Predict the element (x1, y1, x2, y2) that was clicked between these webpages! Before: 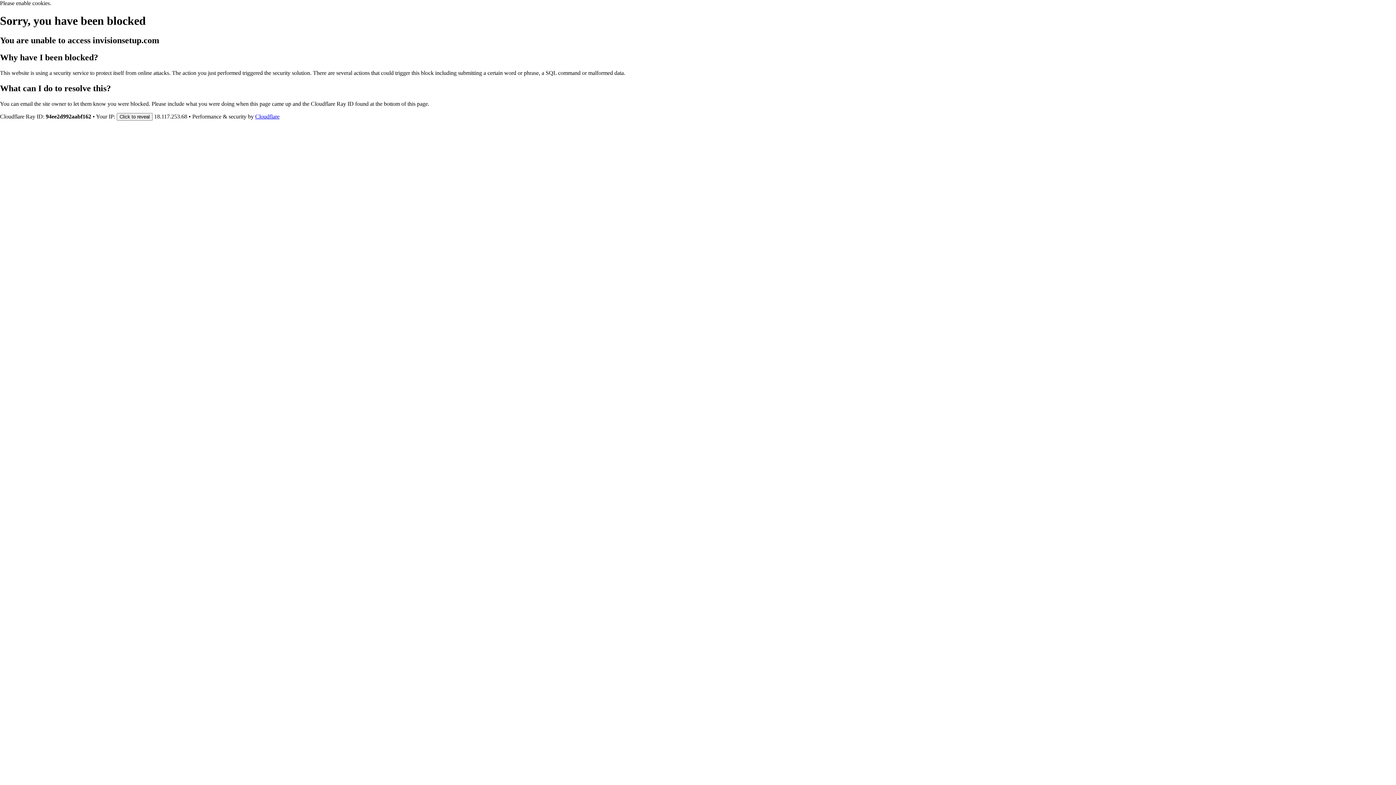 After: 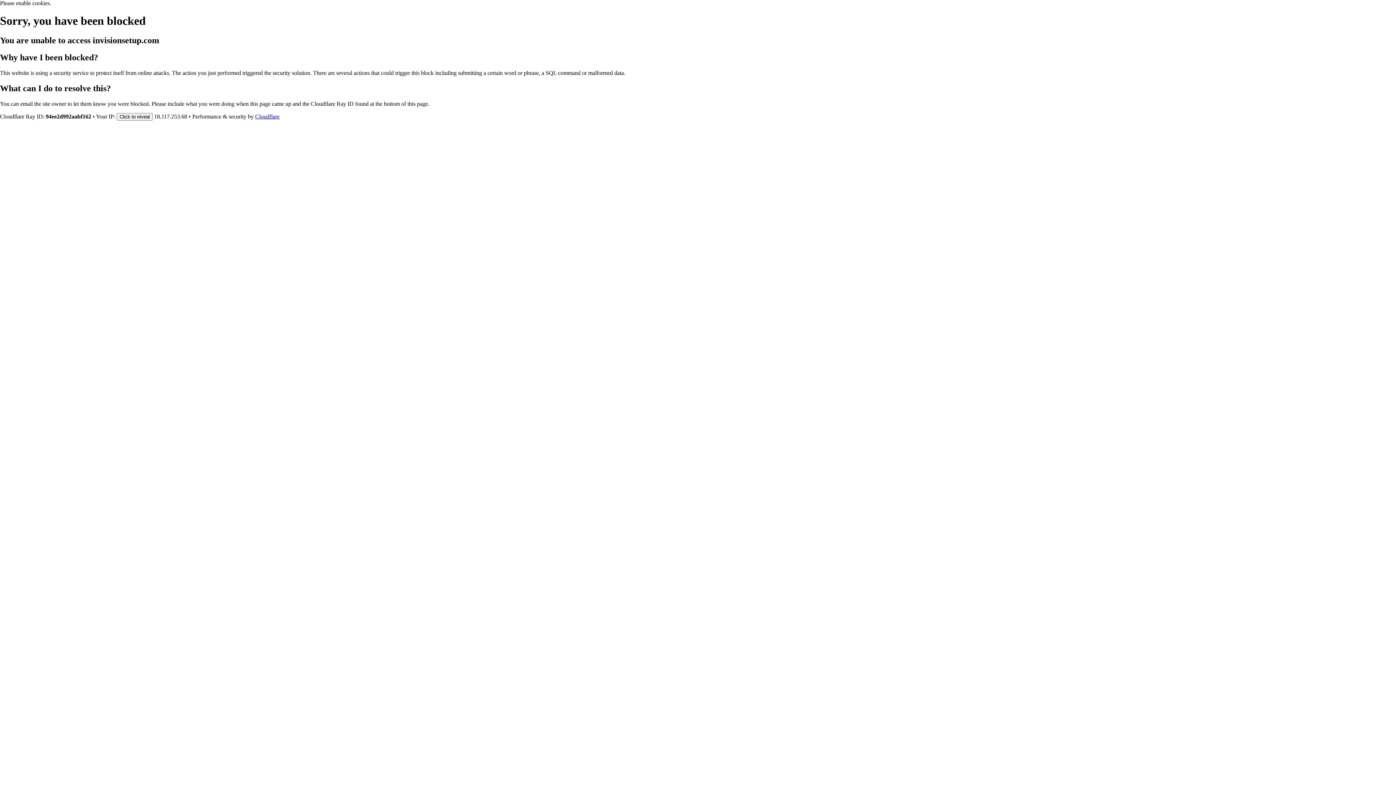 Action: bbox: (255, 113, 279, 119) label: Cloudflare